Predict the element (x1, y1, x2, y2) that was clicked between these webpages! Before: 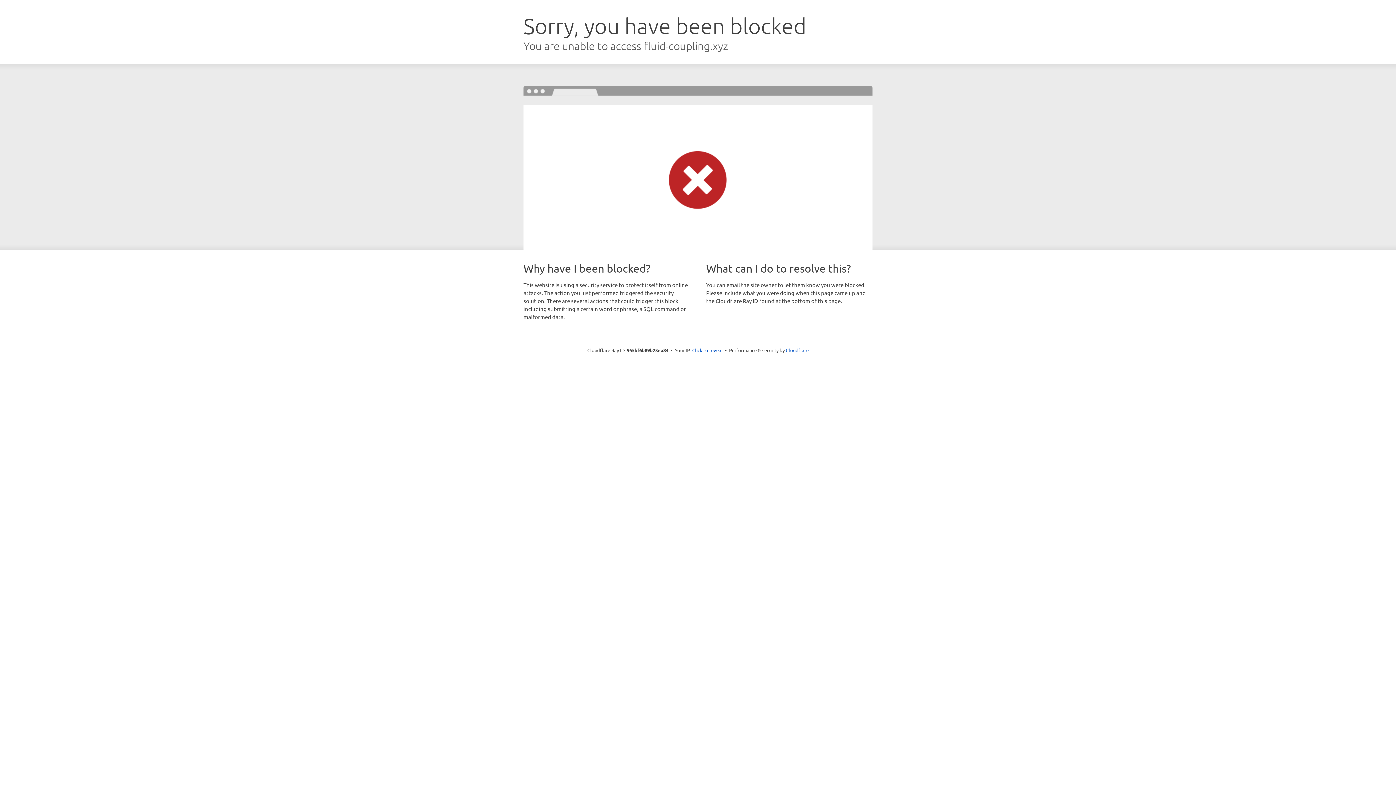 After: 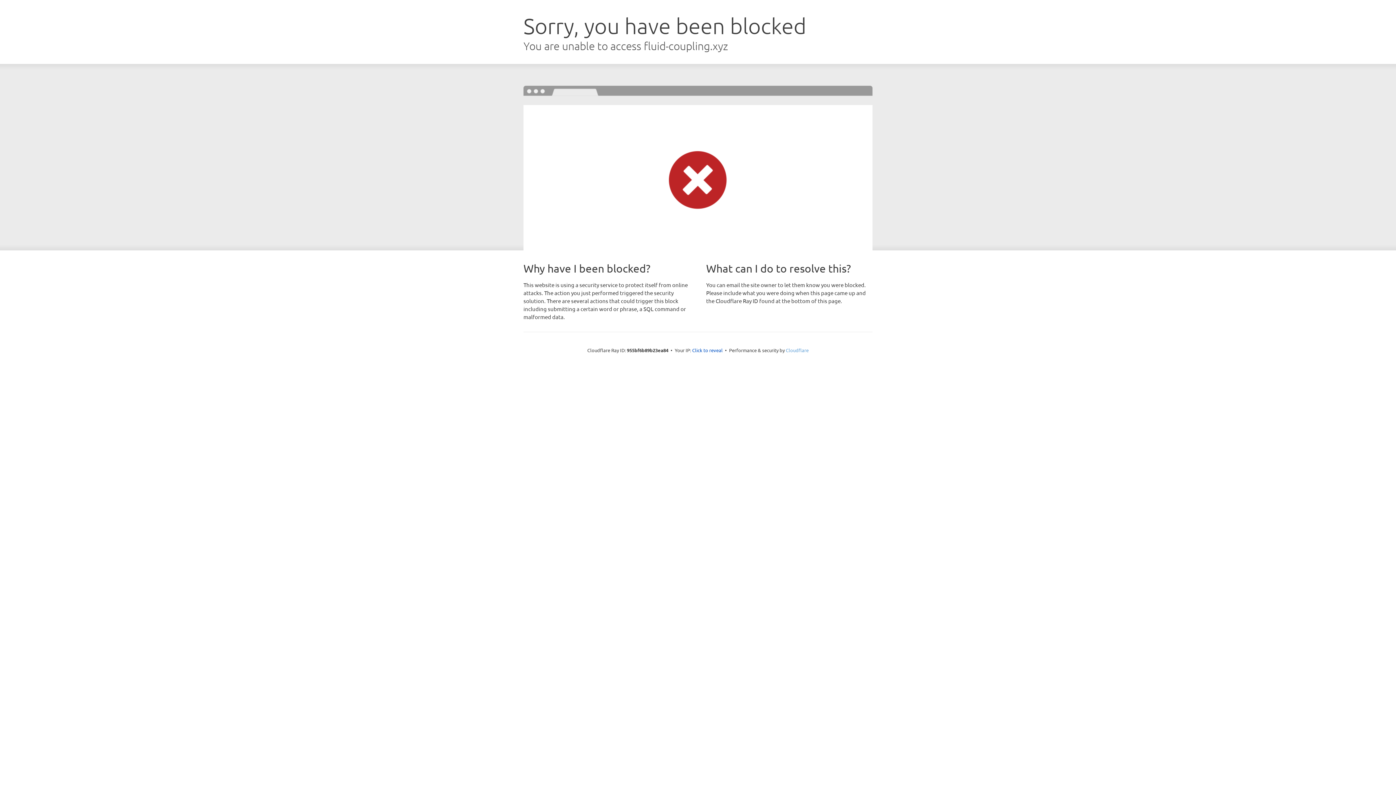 Action: label: Cloudflare bbox: (786, 347, 808, 353)